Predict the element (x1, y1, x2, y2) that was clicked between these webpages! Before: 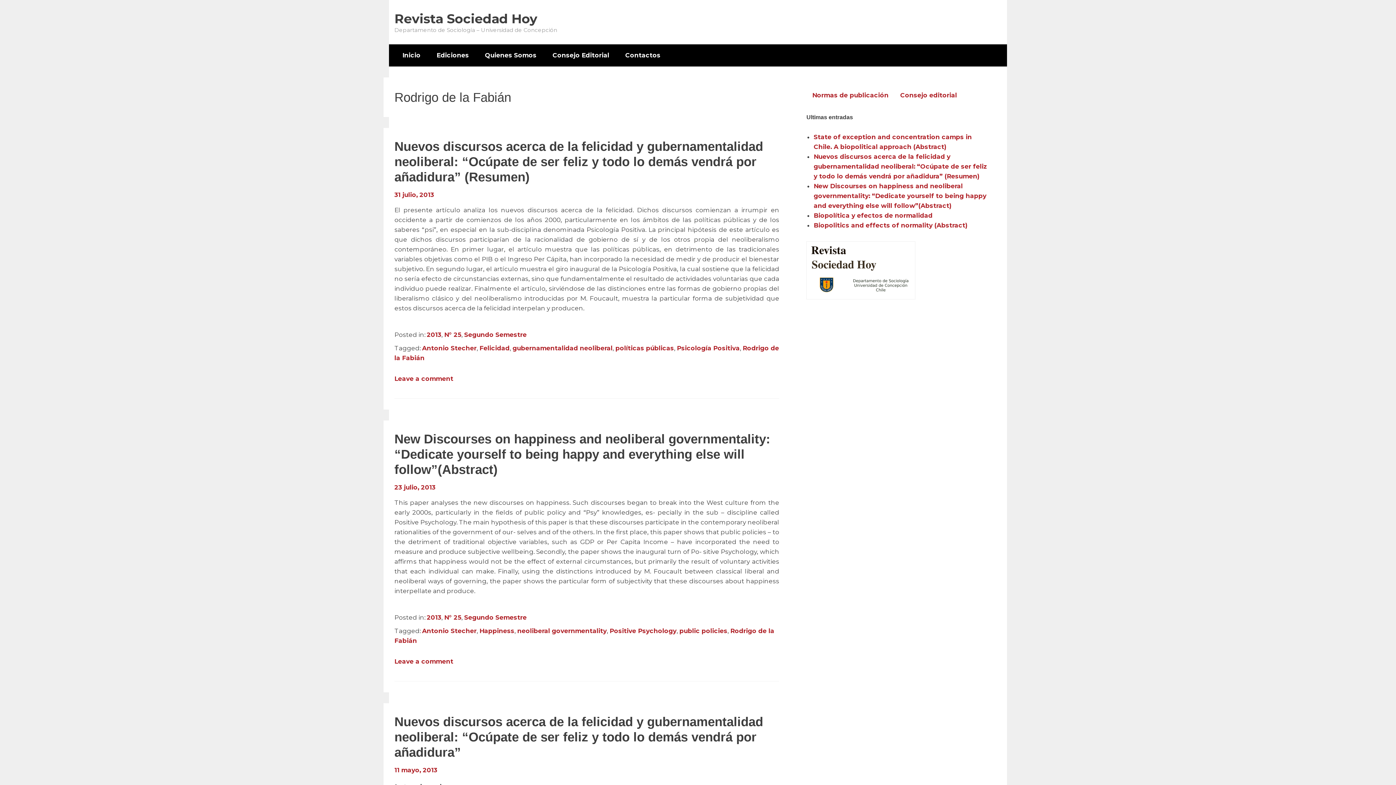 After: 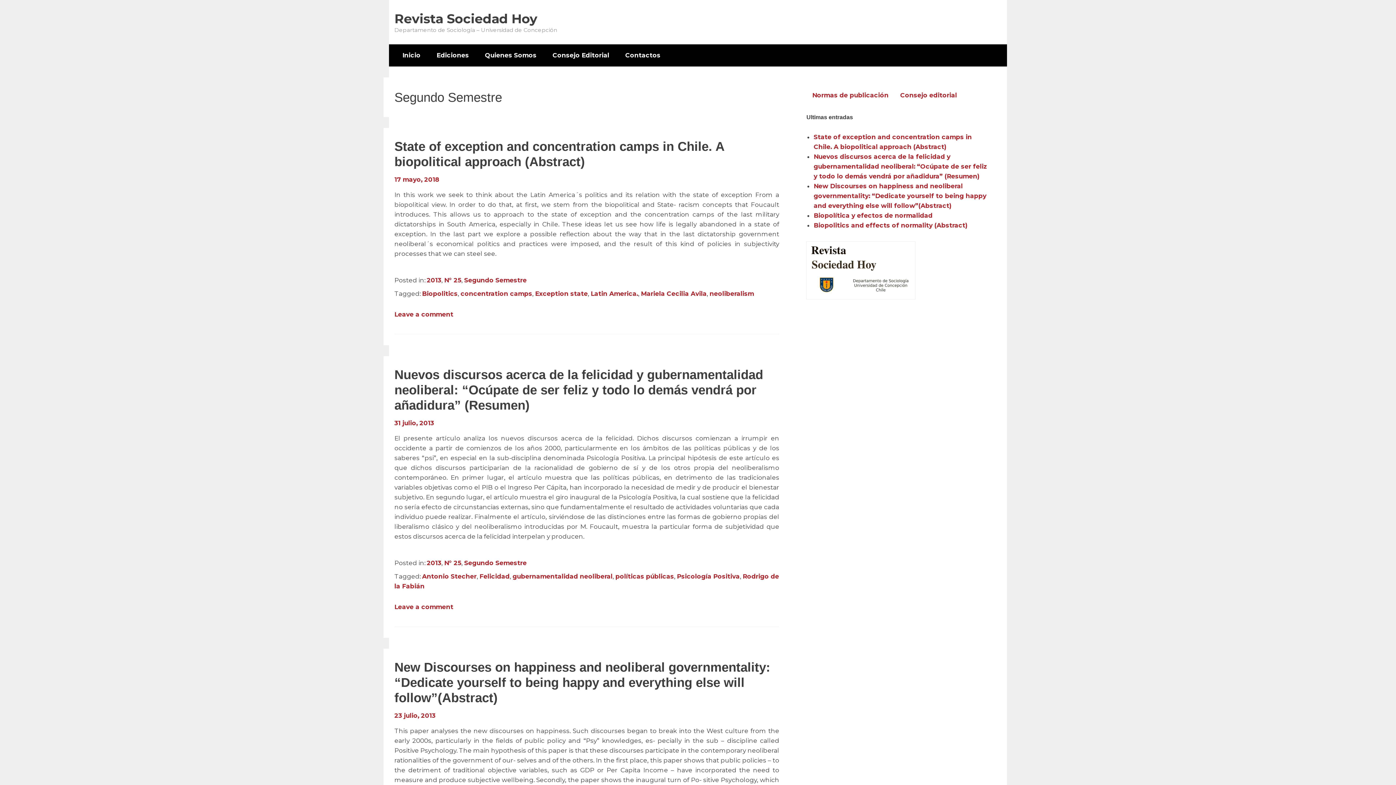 Action: label: Segundo Semestre bbox: (464, 614, 526, 621)